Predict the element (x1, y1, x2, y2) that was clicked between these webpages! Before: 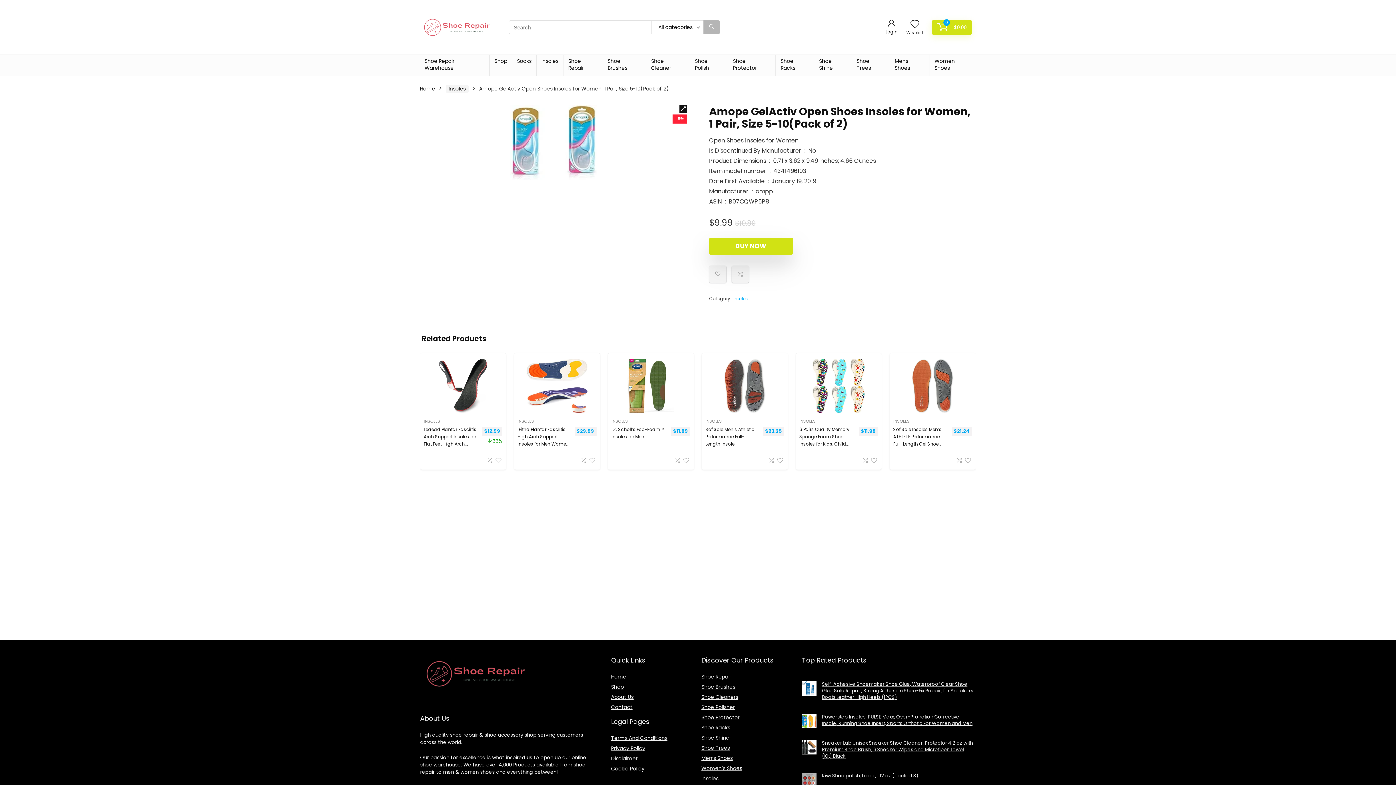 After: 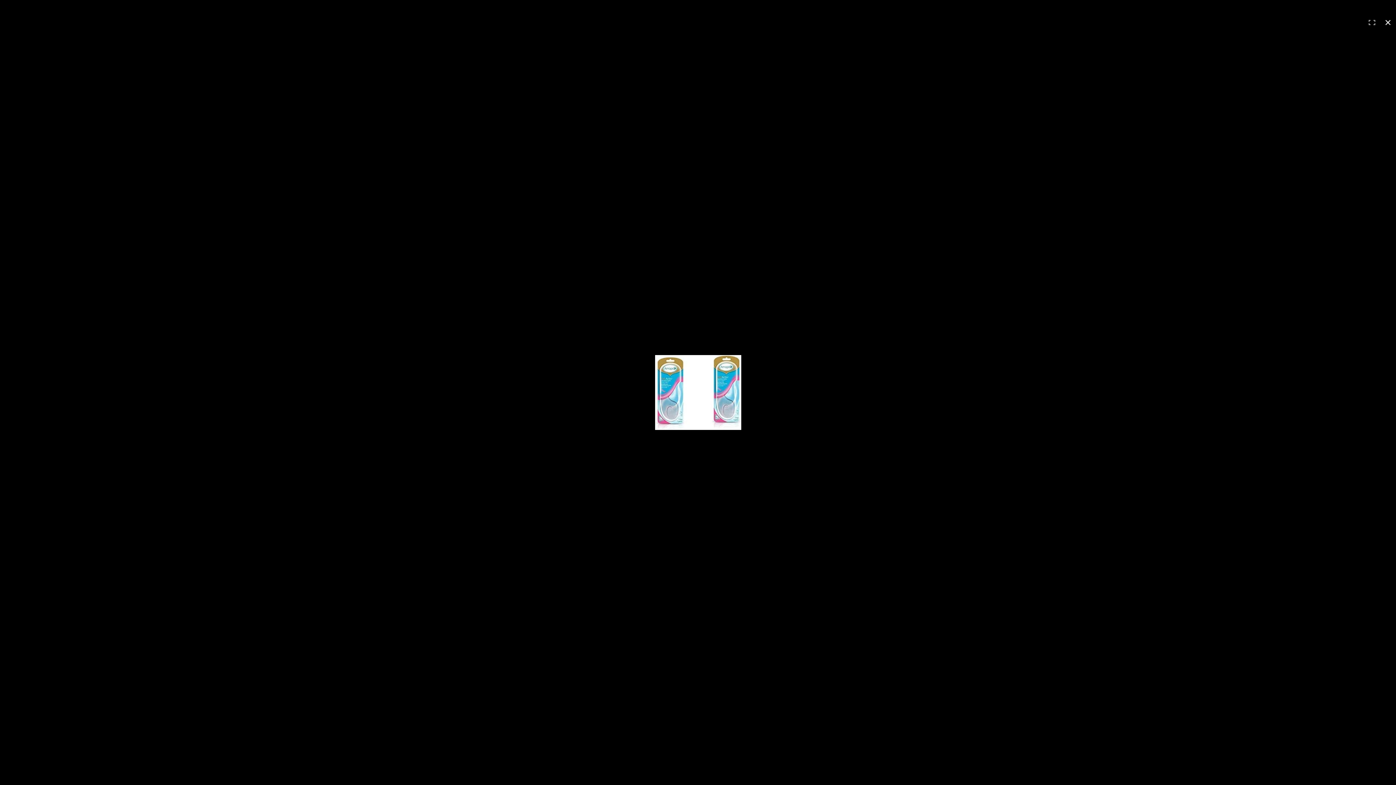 Action: bbox: (420, 105, 687, 180)